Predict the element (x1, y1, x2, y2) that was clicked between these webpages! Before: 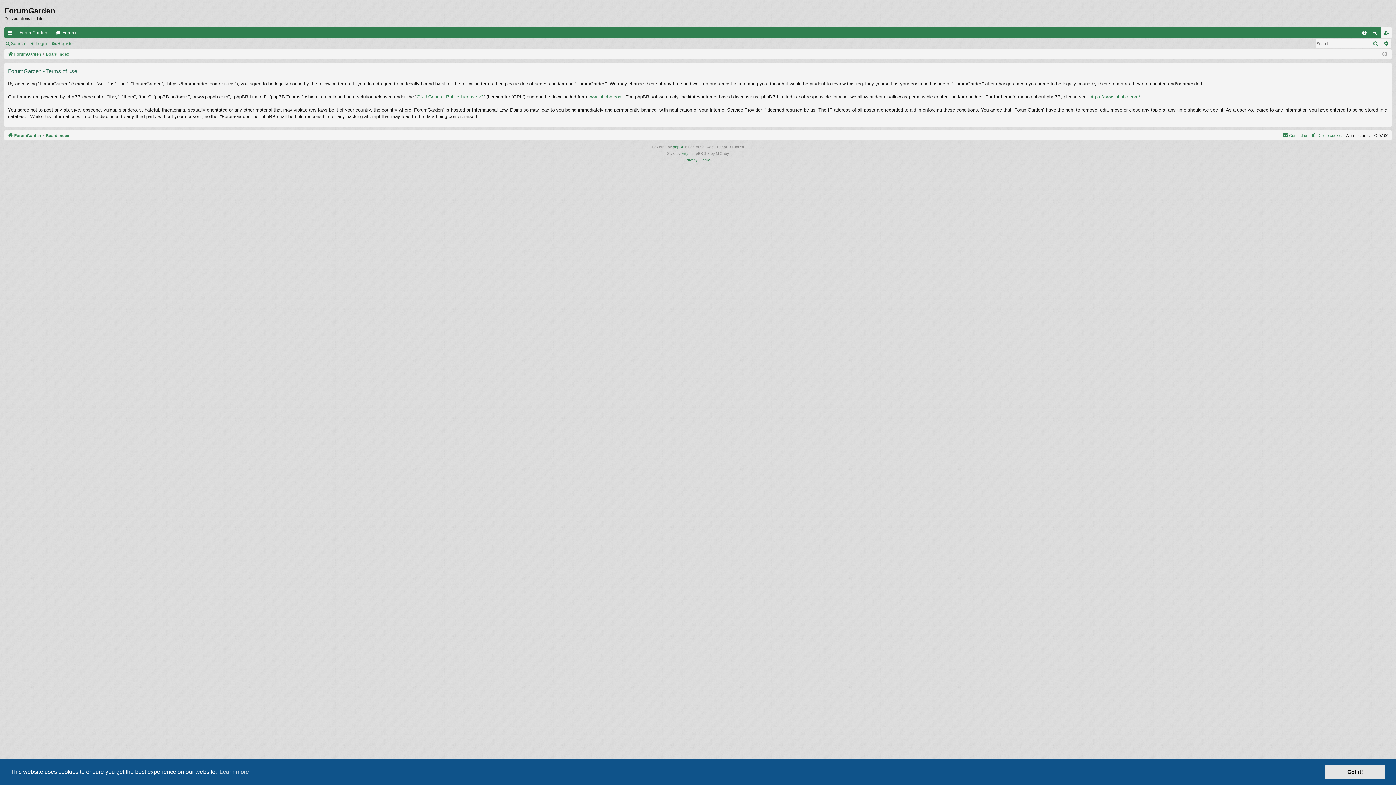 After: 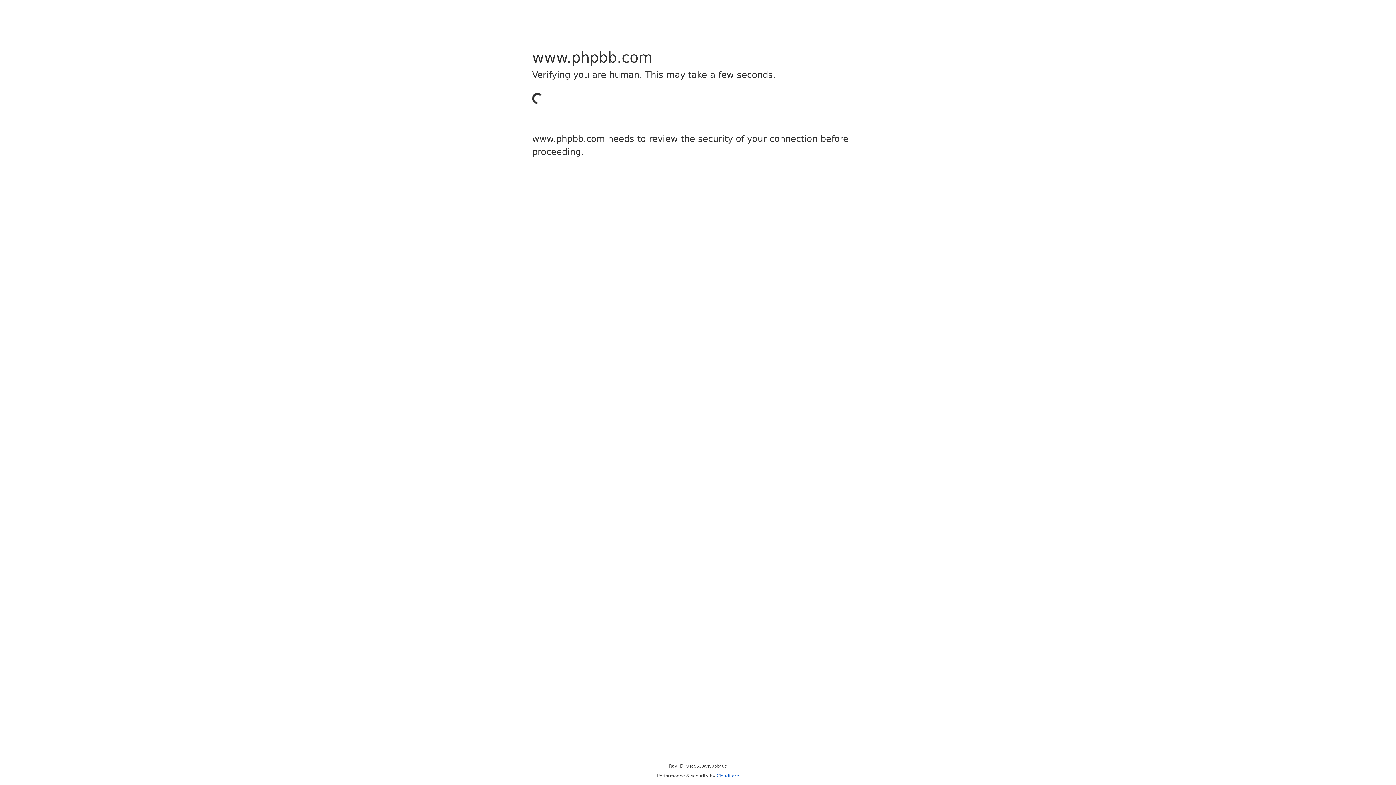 Action: bbox: (588, 93, 622, 100) label: www.phpbb.com